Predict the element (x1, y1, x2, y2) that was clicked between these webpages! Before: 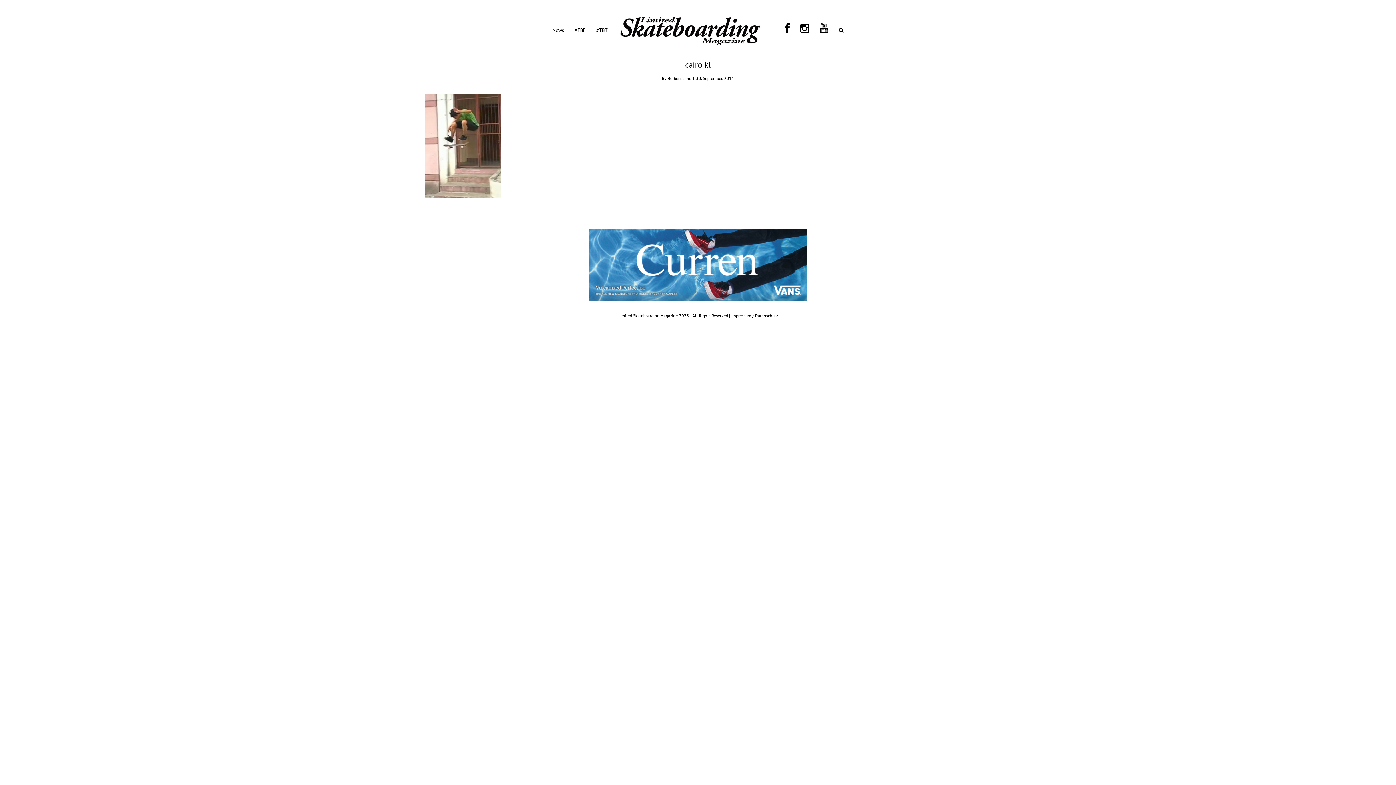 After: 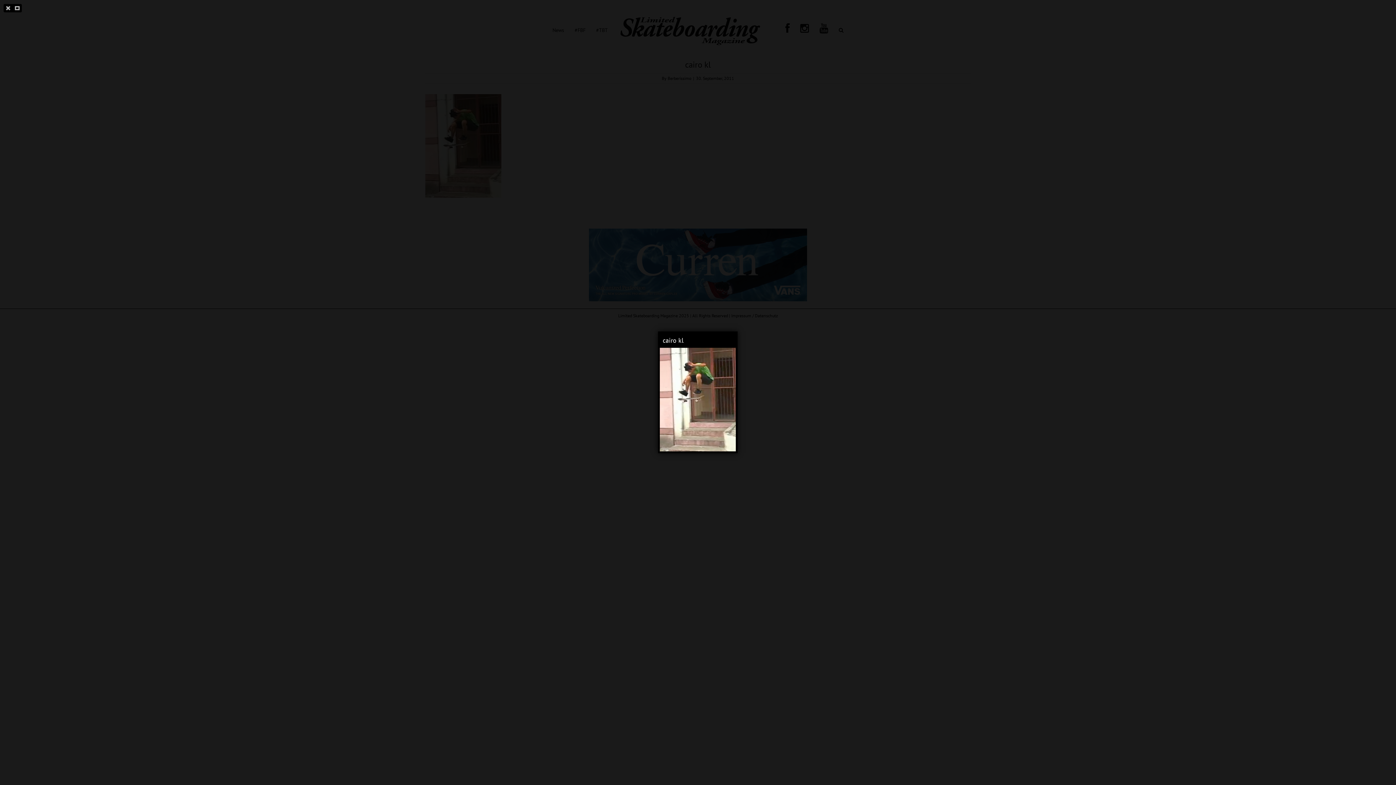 Action: bbox: (425, 94, 501, 101)